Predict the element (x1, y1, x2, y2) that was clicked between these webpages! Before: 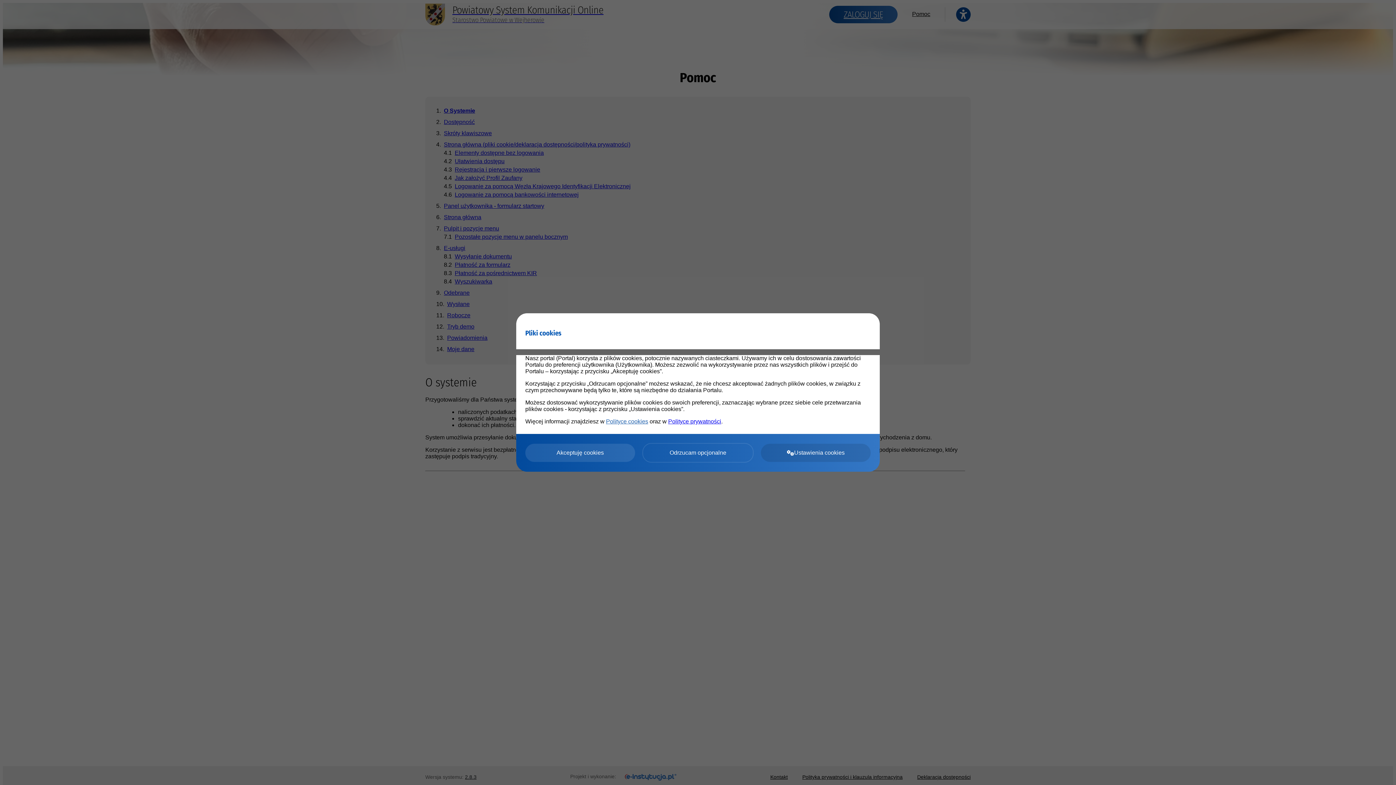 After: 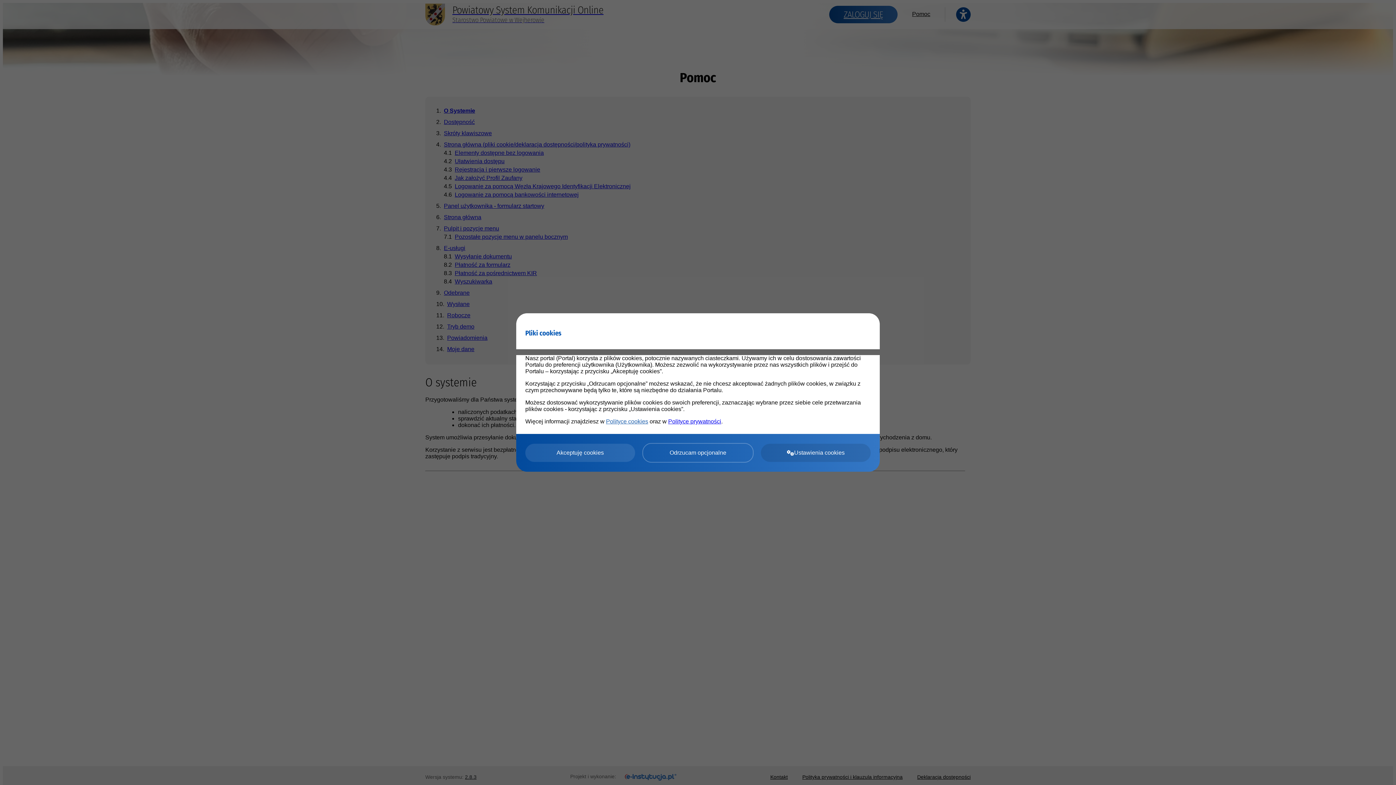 Action: bbox: (642, 443, 753, 462) label: Odrzucam opcjonalne